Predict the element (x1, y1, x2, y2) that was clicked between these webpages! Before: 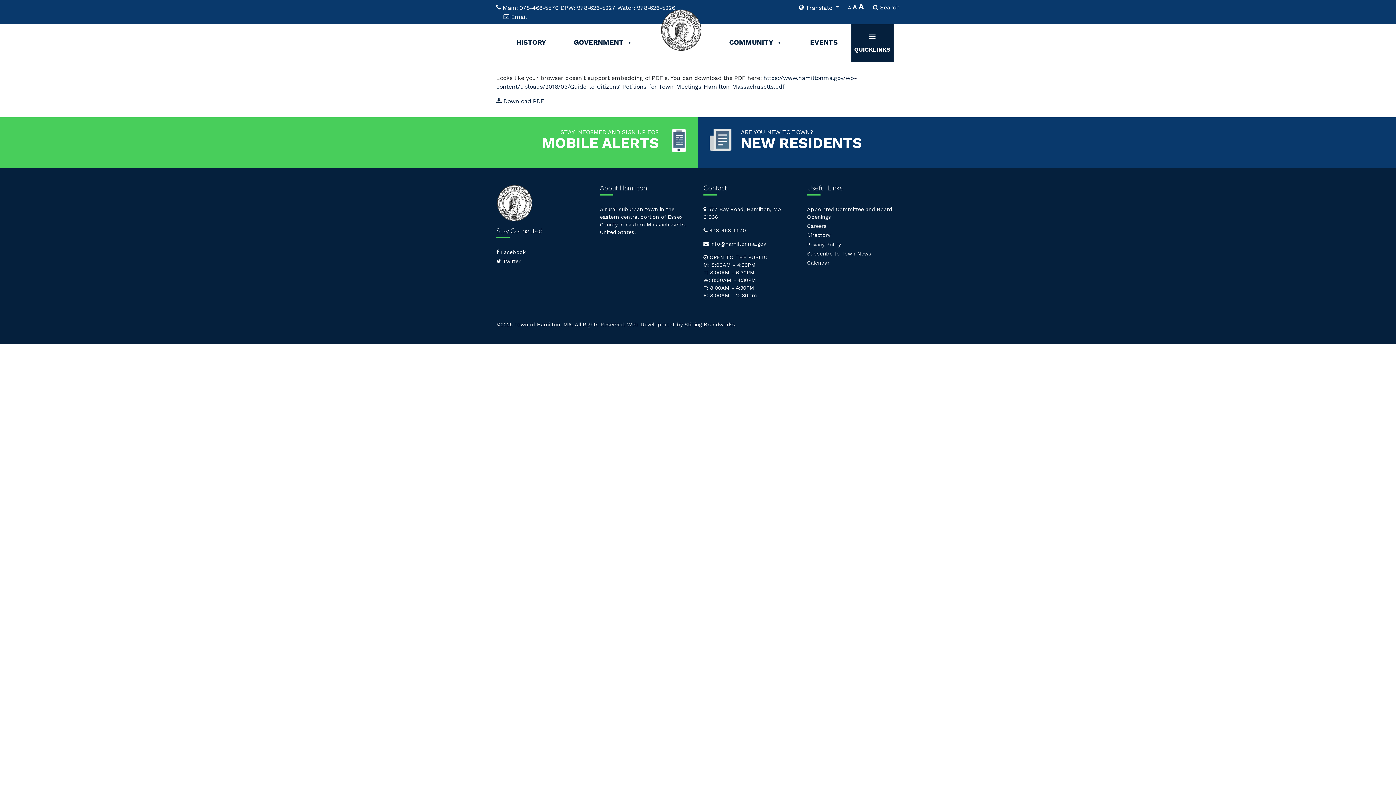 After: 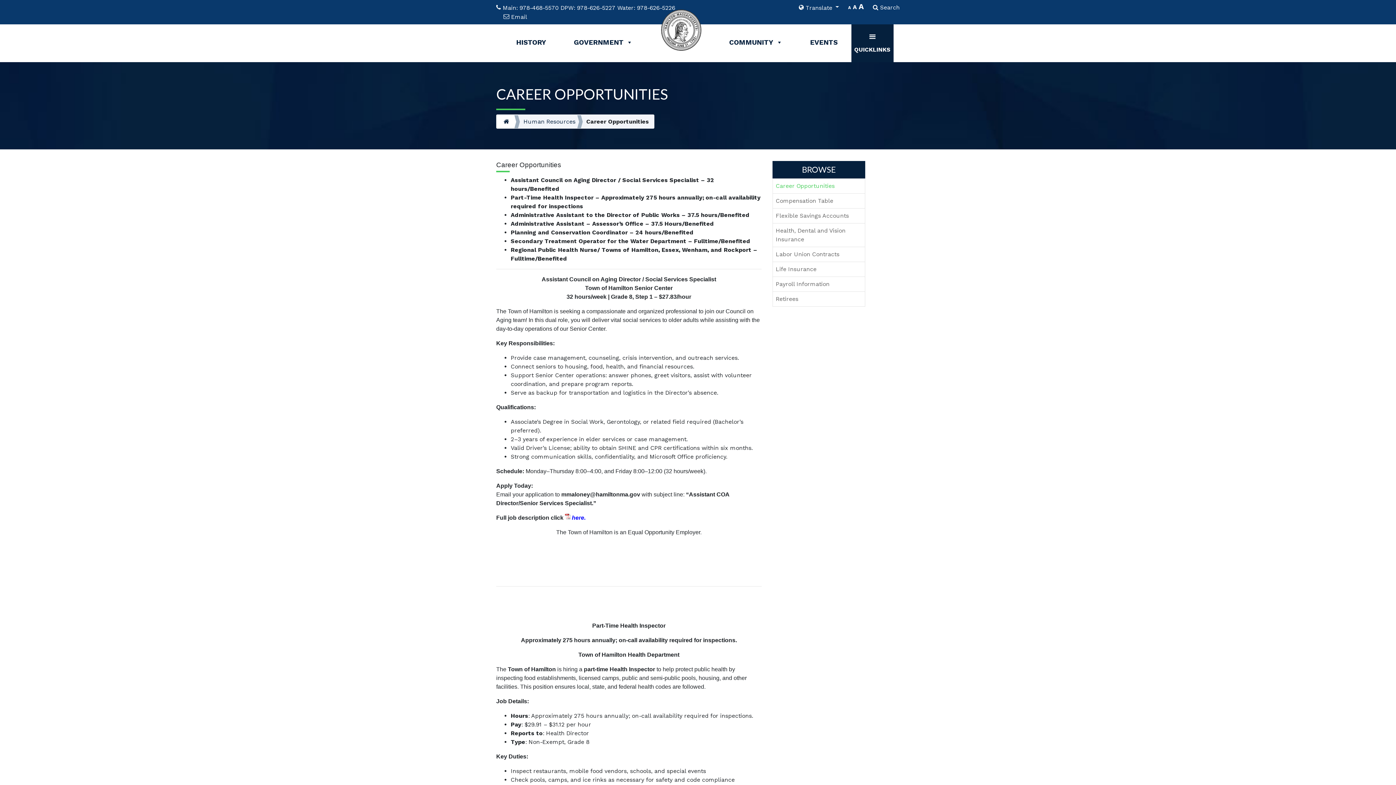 Action: label: Careers bbox: (807, 223, 826, 229)